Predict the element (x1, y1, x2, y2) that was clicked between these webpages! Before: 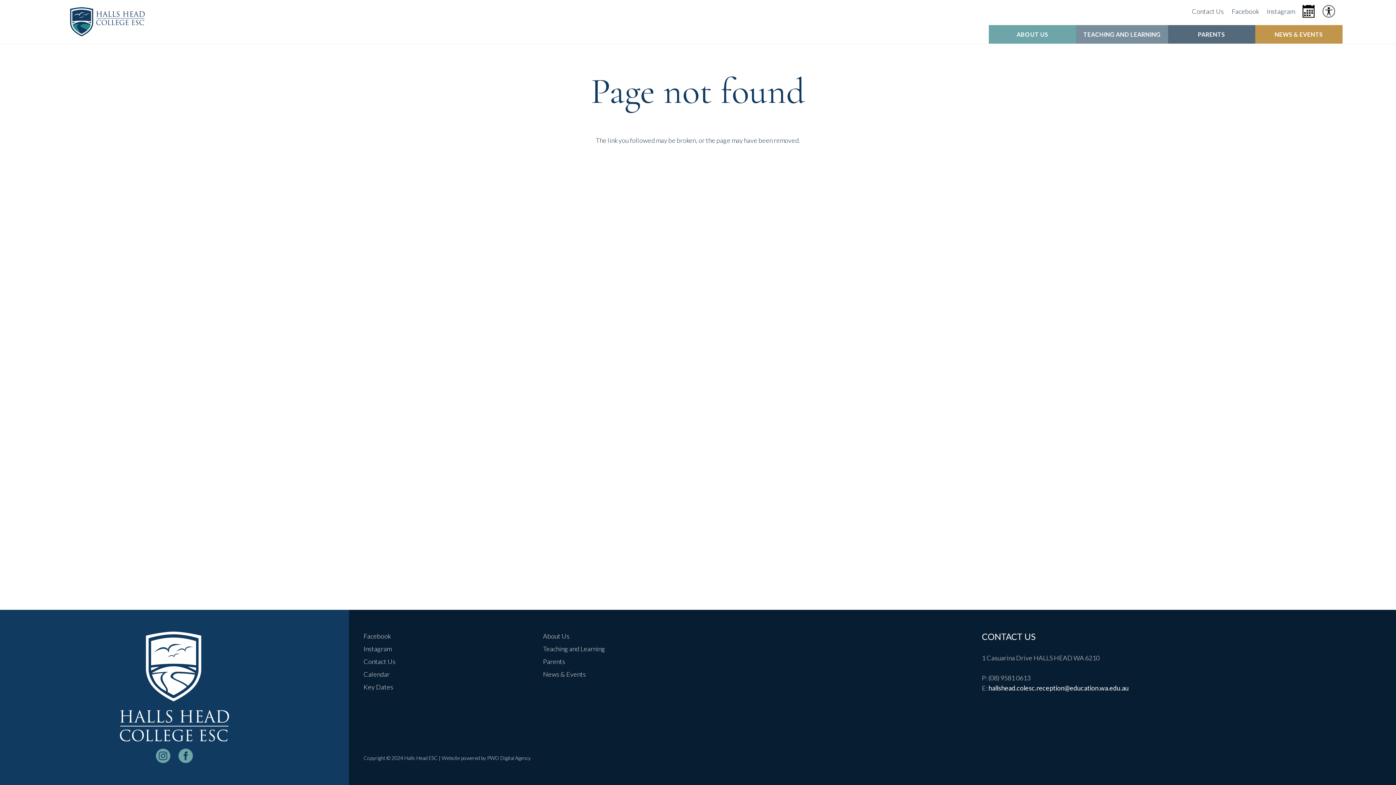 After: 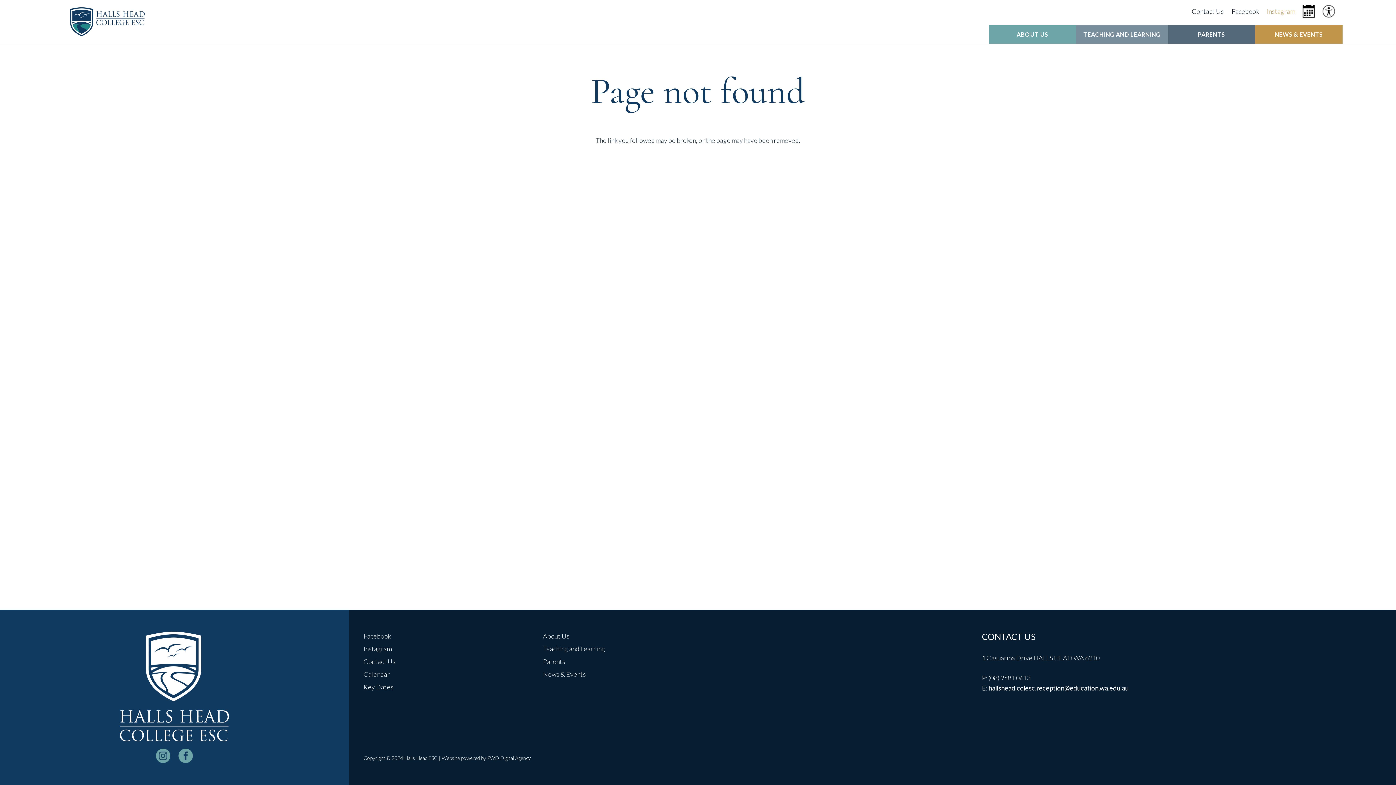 Action: label: Instagram bbox: (1267, 2, 1295, 20)